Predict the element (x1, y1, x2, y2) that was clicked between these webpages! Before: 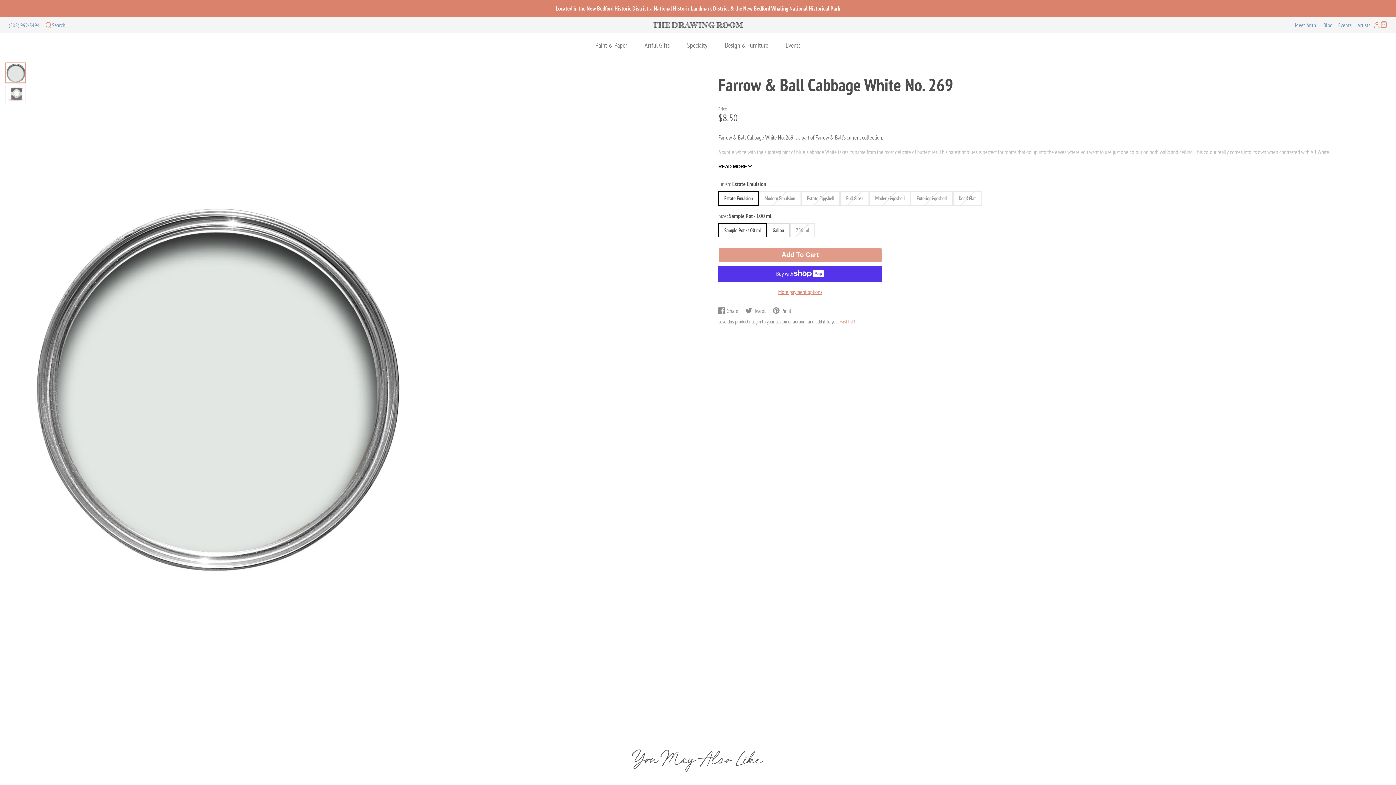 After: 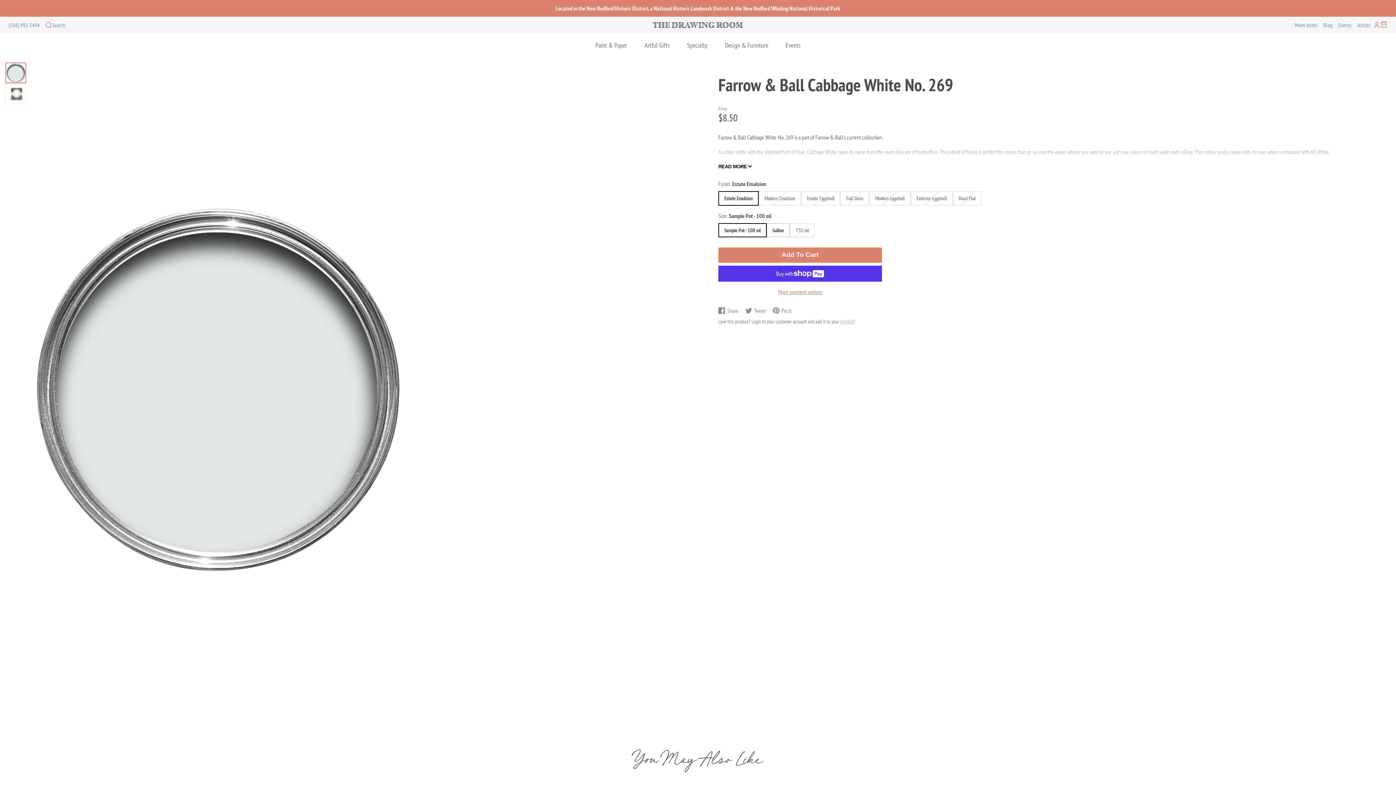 Action: bbox: (718, 247, 882, 262) label: Add To Cart